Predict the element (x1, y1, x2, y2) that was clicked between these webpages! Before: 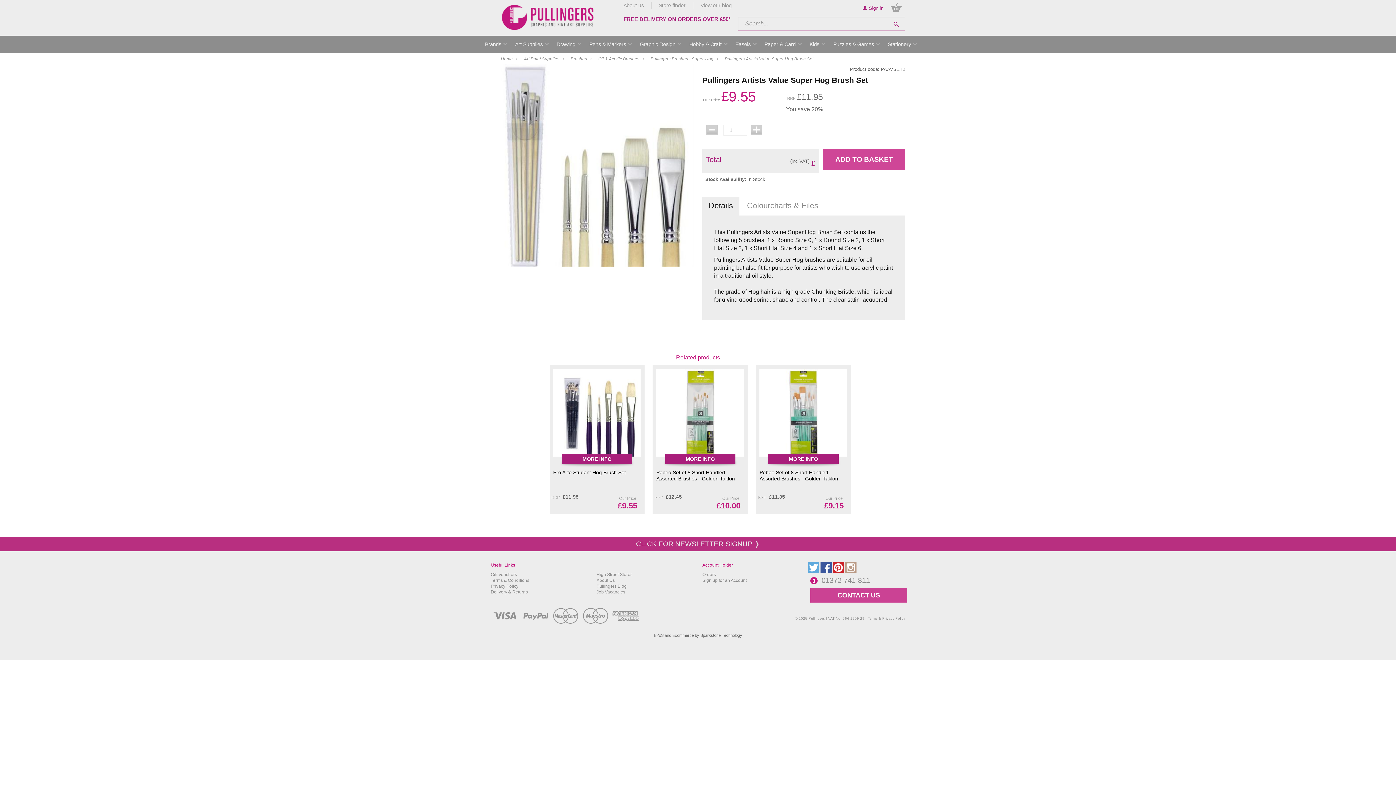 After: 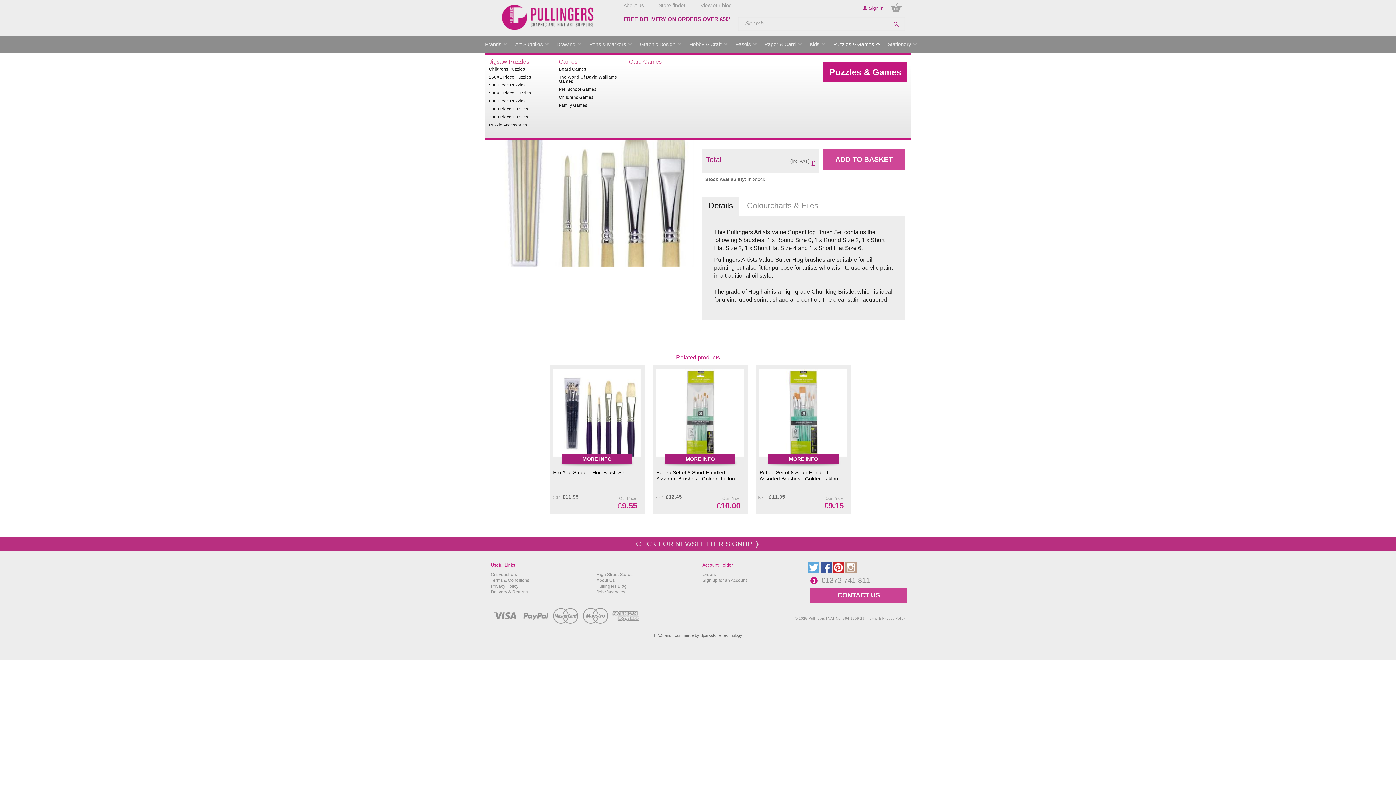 Action: bbox: (833, 38, 874, 50) label: Puzzles & Games